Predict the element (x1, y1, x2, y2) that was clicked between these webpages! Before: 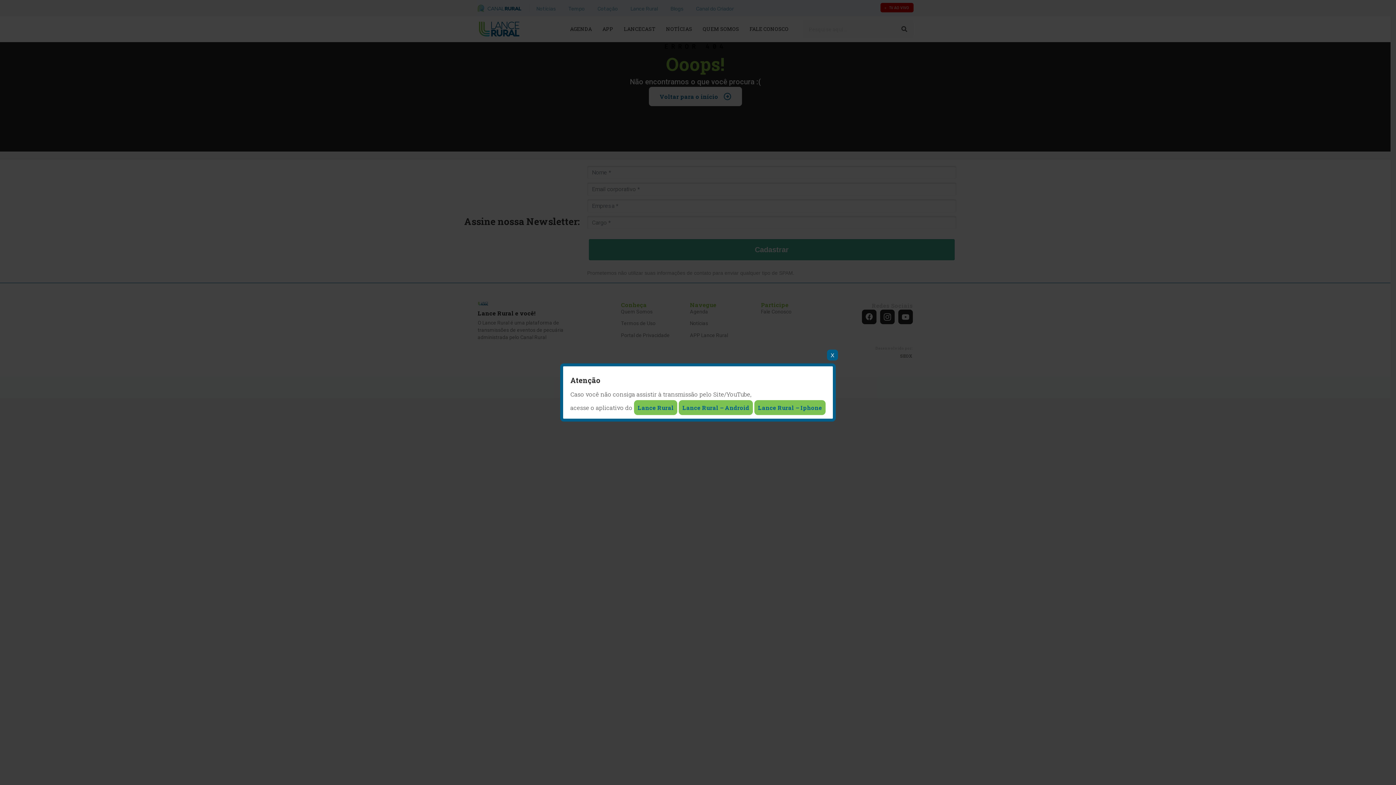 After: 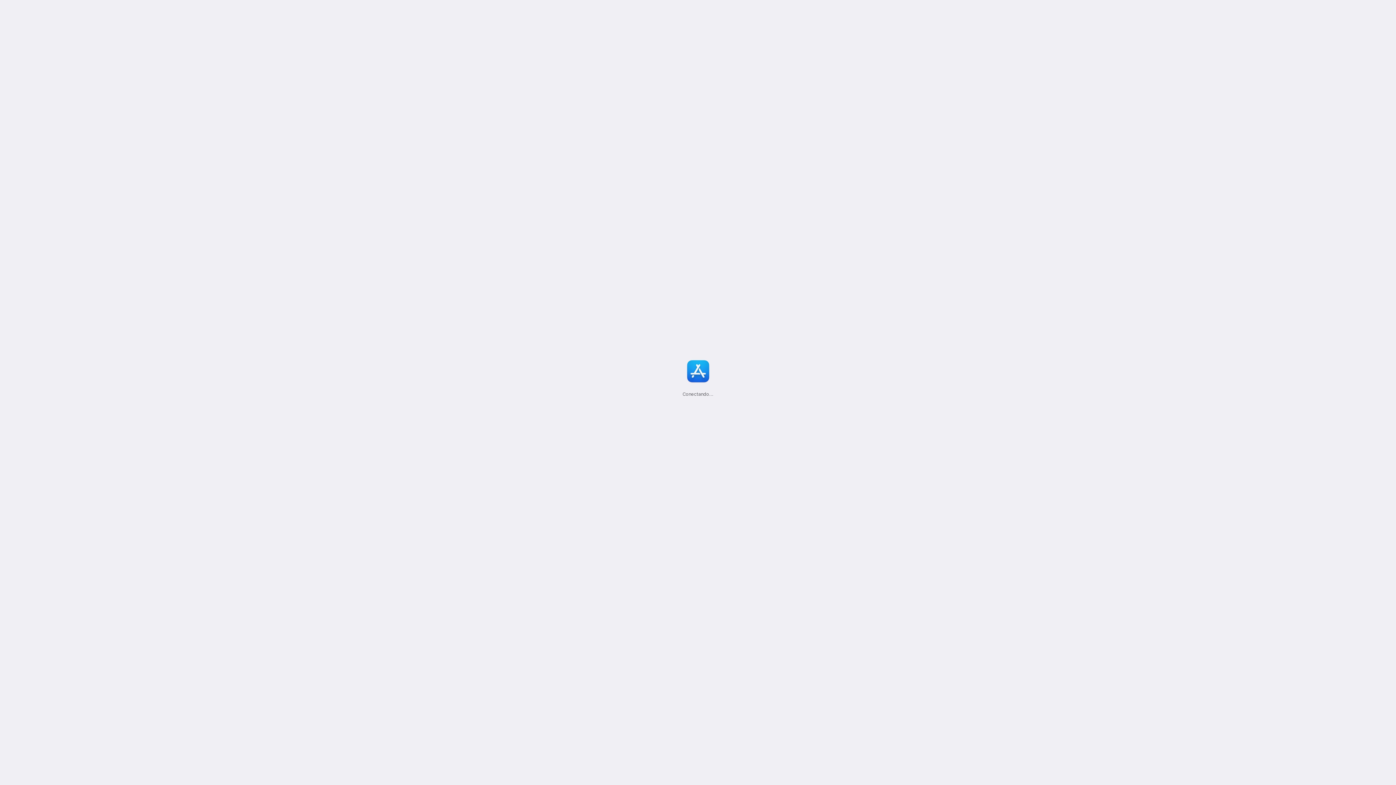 Action: label: Lance Rural – Iphone bbox: (754, 400, 825, 415)